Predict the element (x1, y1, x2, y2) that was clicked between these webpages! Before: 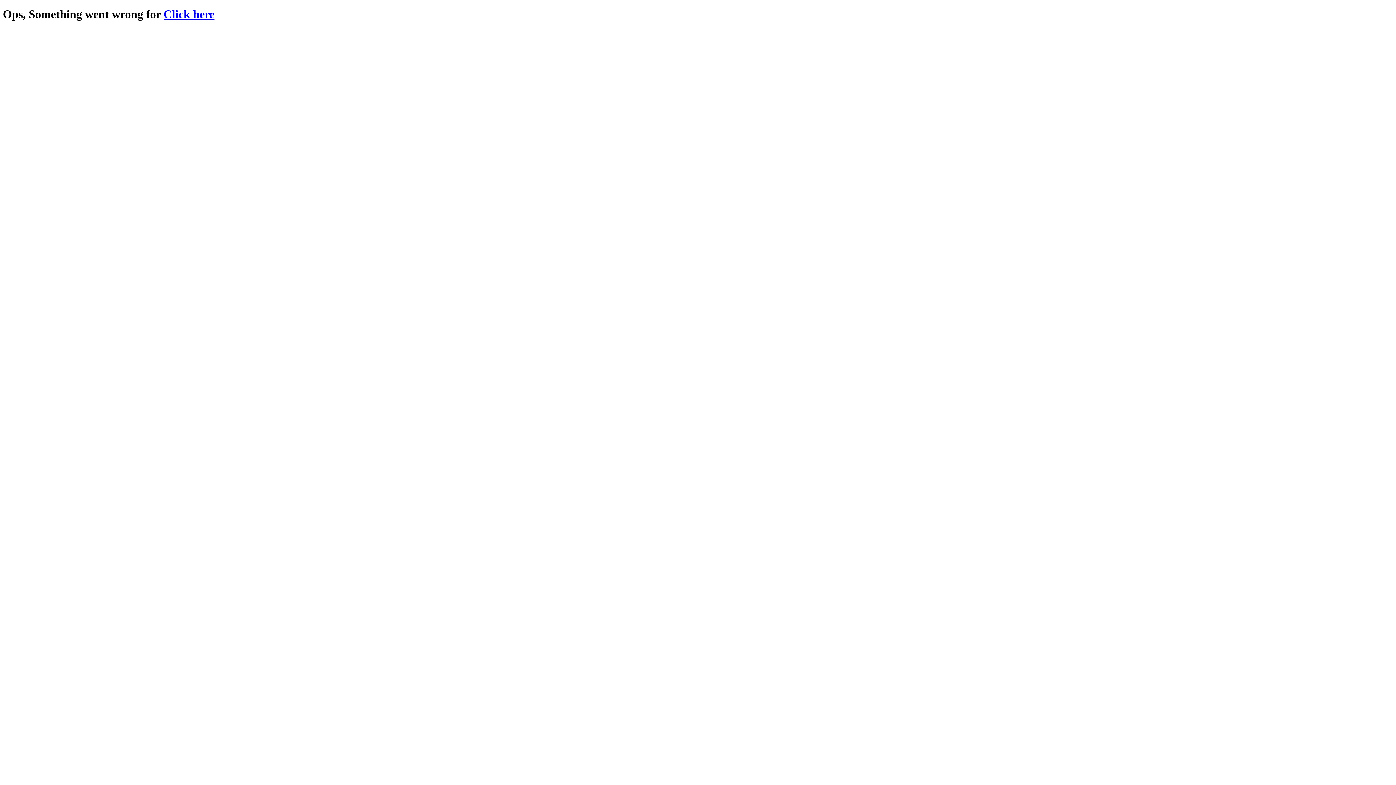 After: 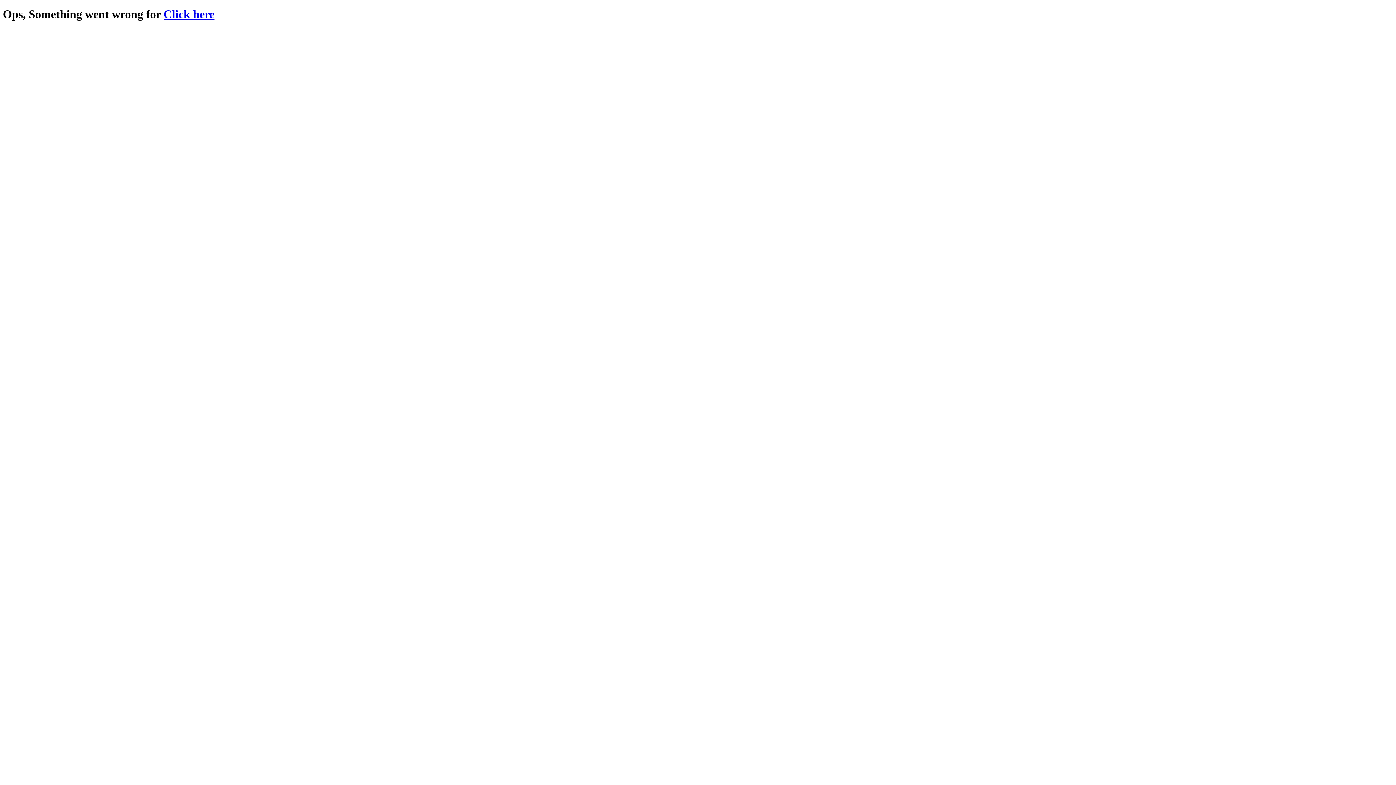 Action: bbox: (163, 7, 214, 20) label: Click here